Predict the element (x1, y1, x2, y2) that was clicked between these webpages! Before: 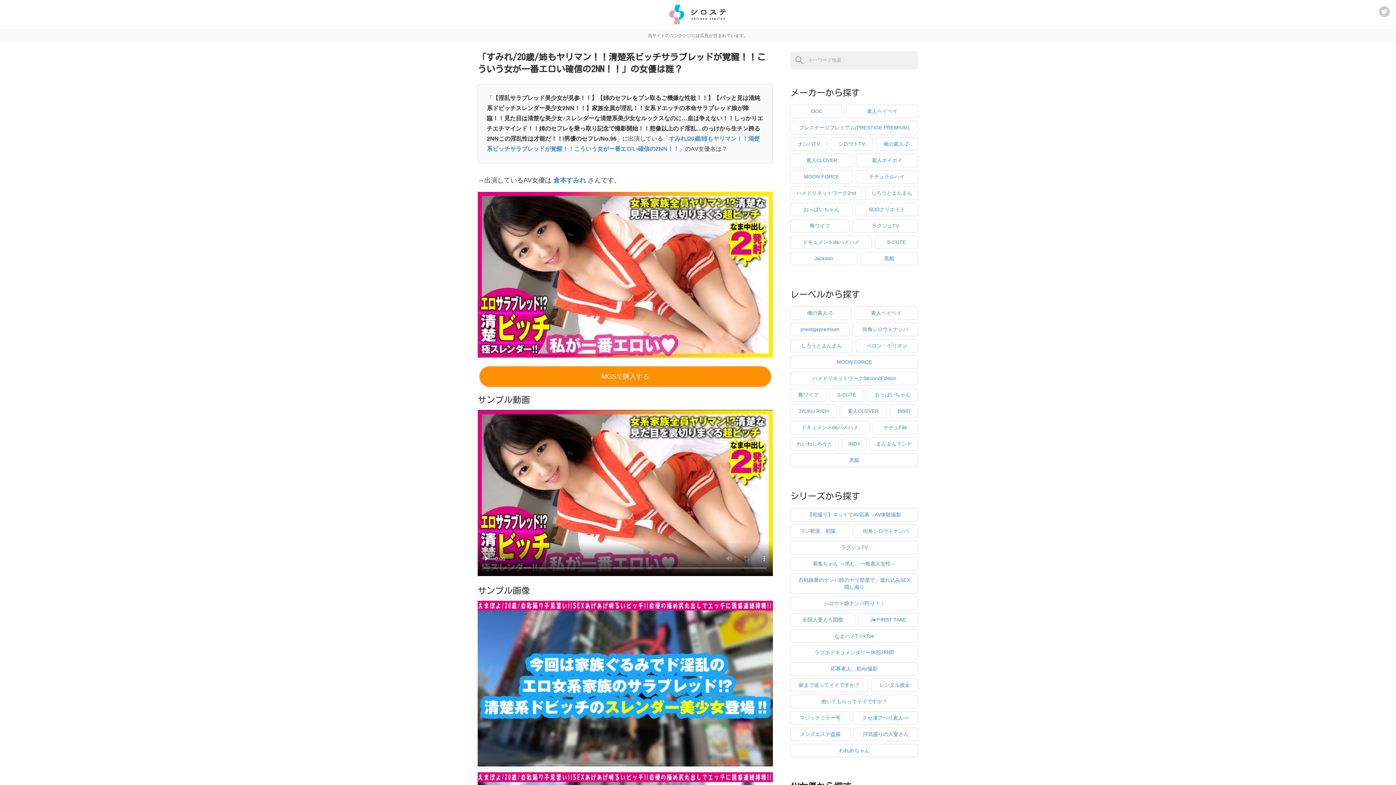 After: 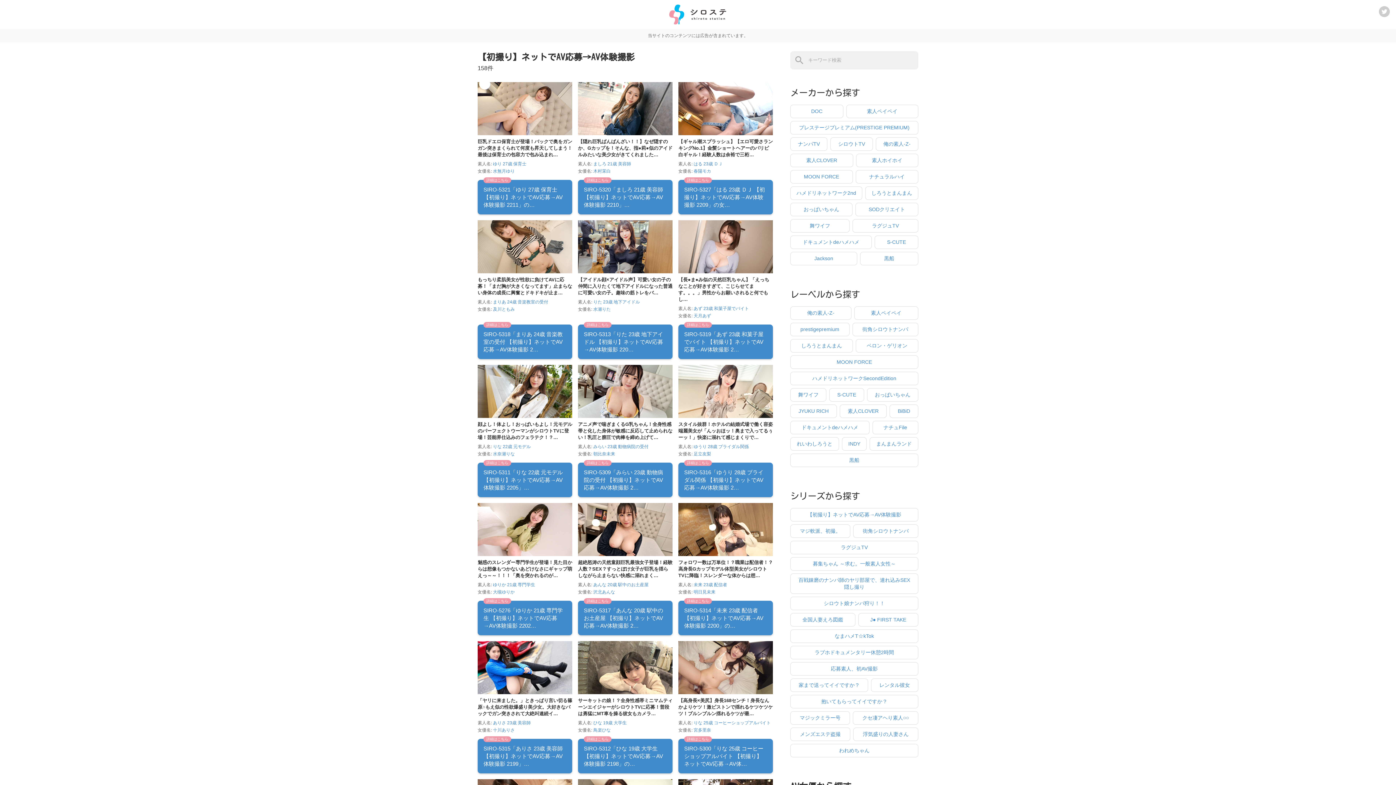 Action: bbox: (790, 508, 918, 521) label: 【初撮り】ネットでAV応募→AV体験撮影